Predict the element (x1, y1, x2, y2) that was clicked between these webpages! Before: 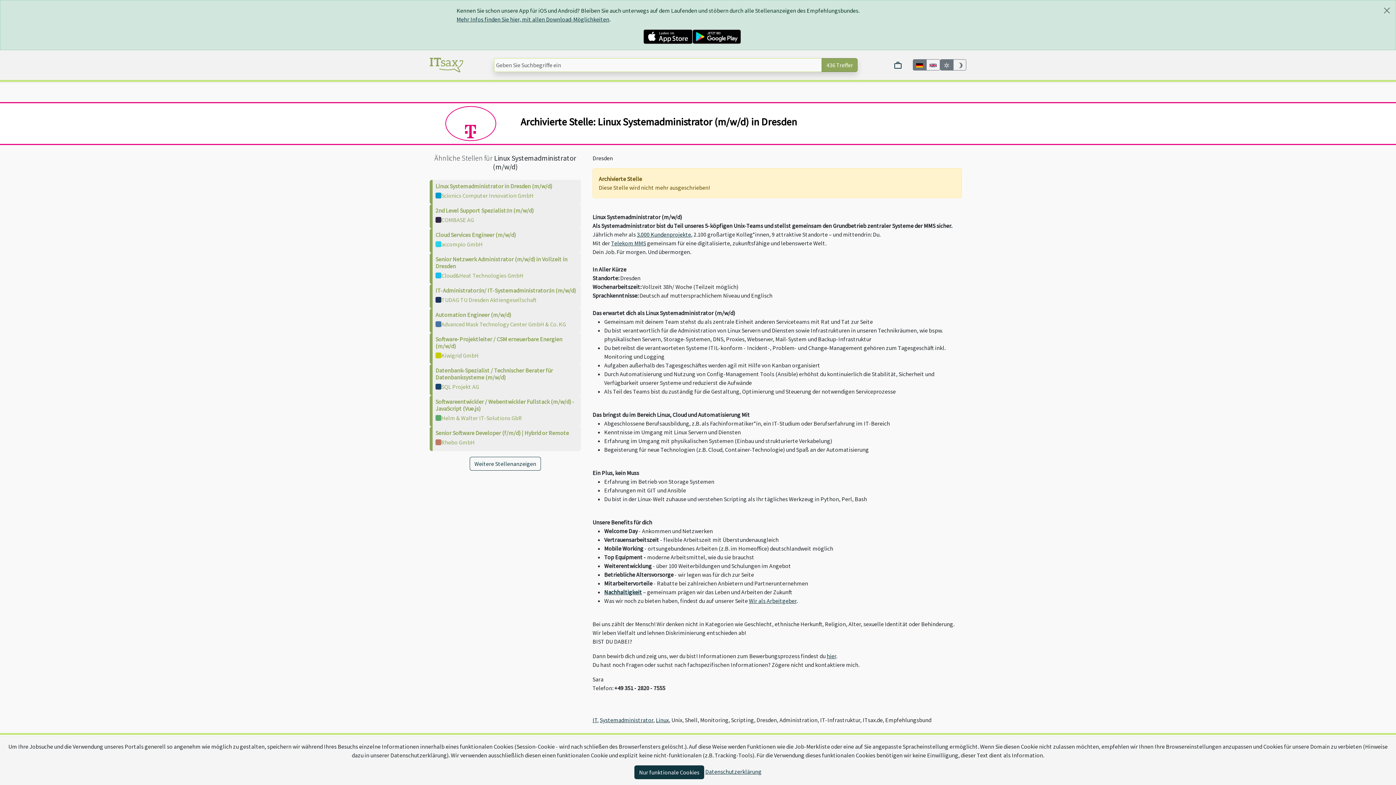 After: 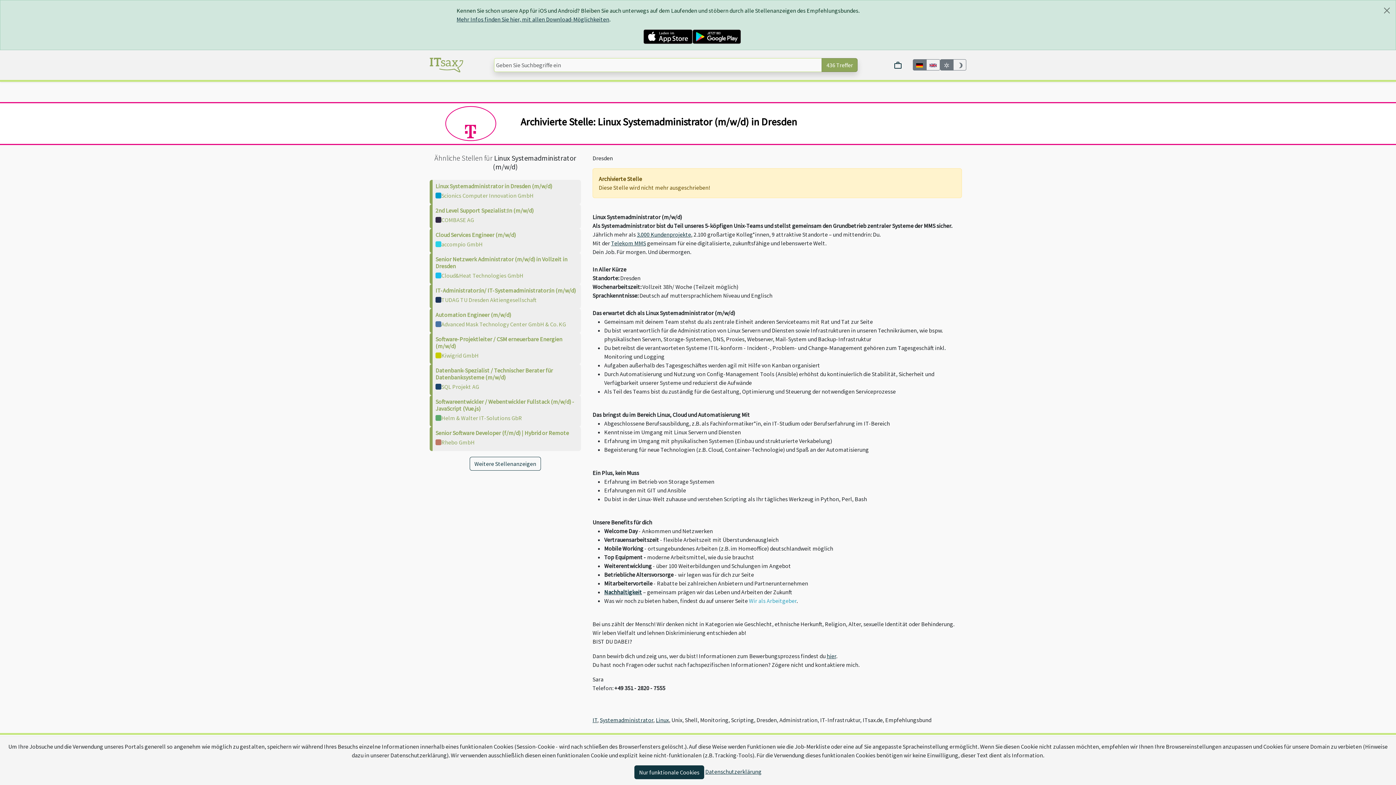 Action: label: Wir als Arbeitgeber bbox: (749, 597, 796, 604)